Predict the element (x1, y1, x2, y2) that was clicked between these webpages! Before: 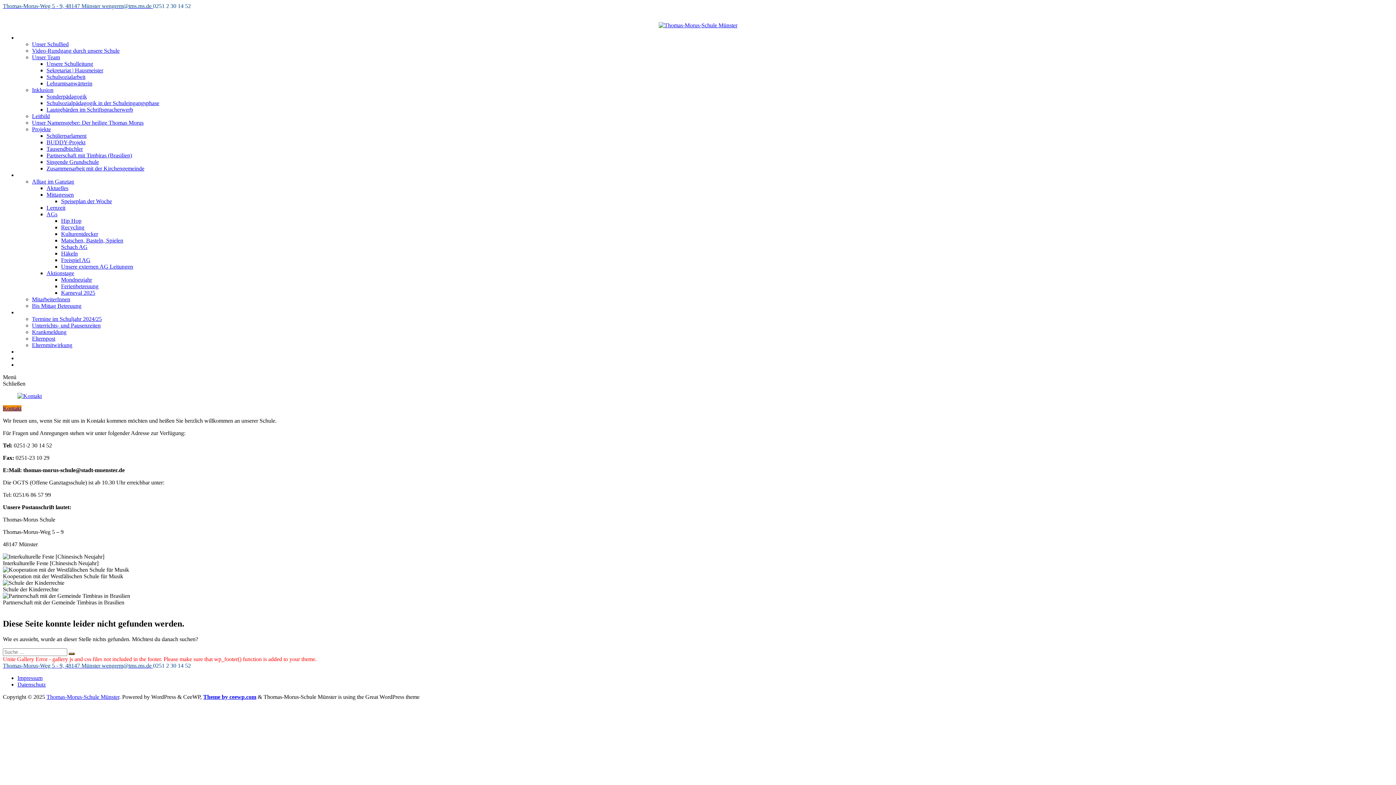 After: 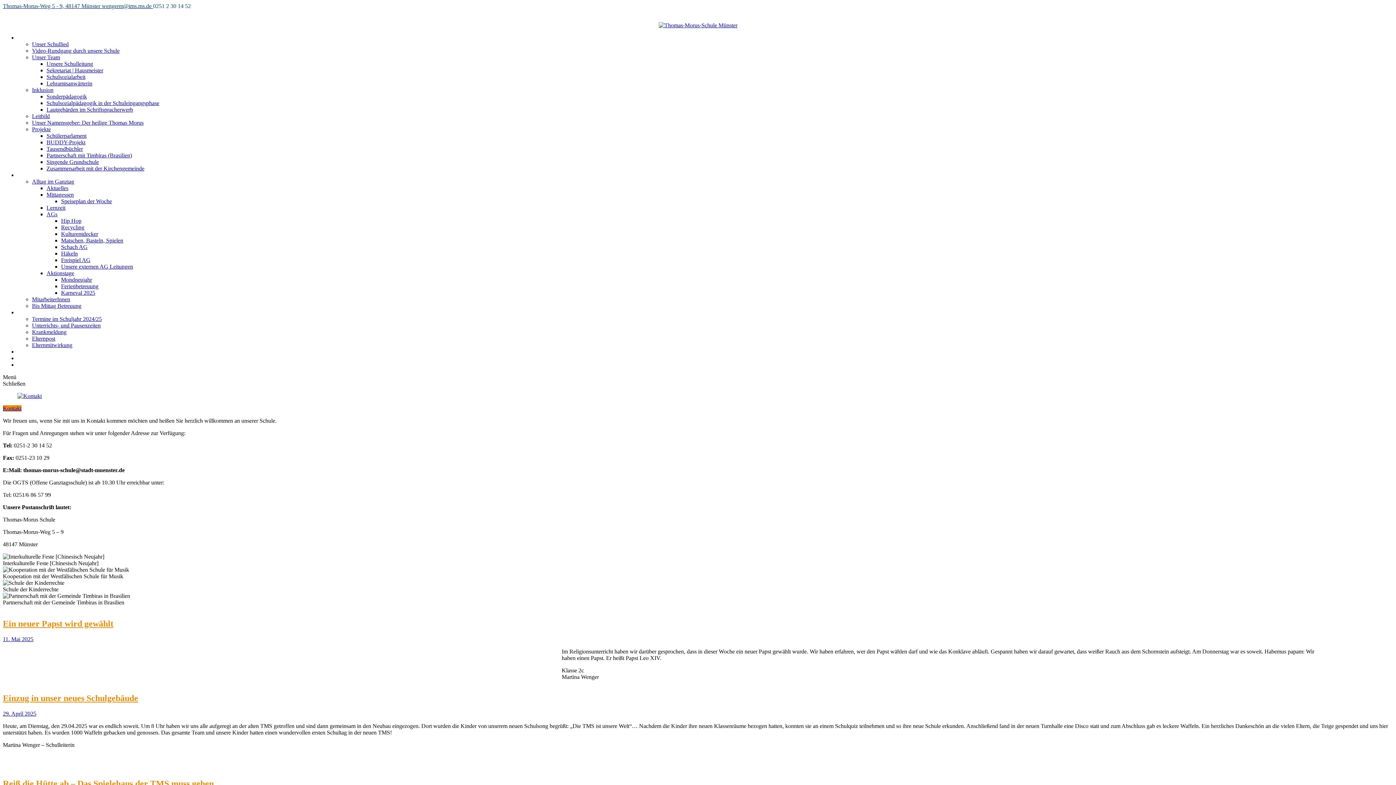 Action: label: Thomas-Morus-Schule Münster bbox: (46, 694, 119, 700)